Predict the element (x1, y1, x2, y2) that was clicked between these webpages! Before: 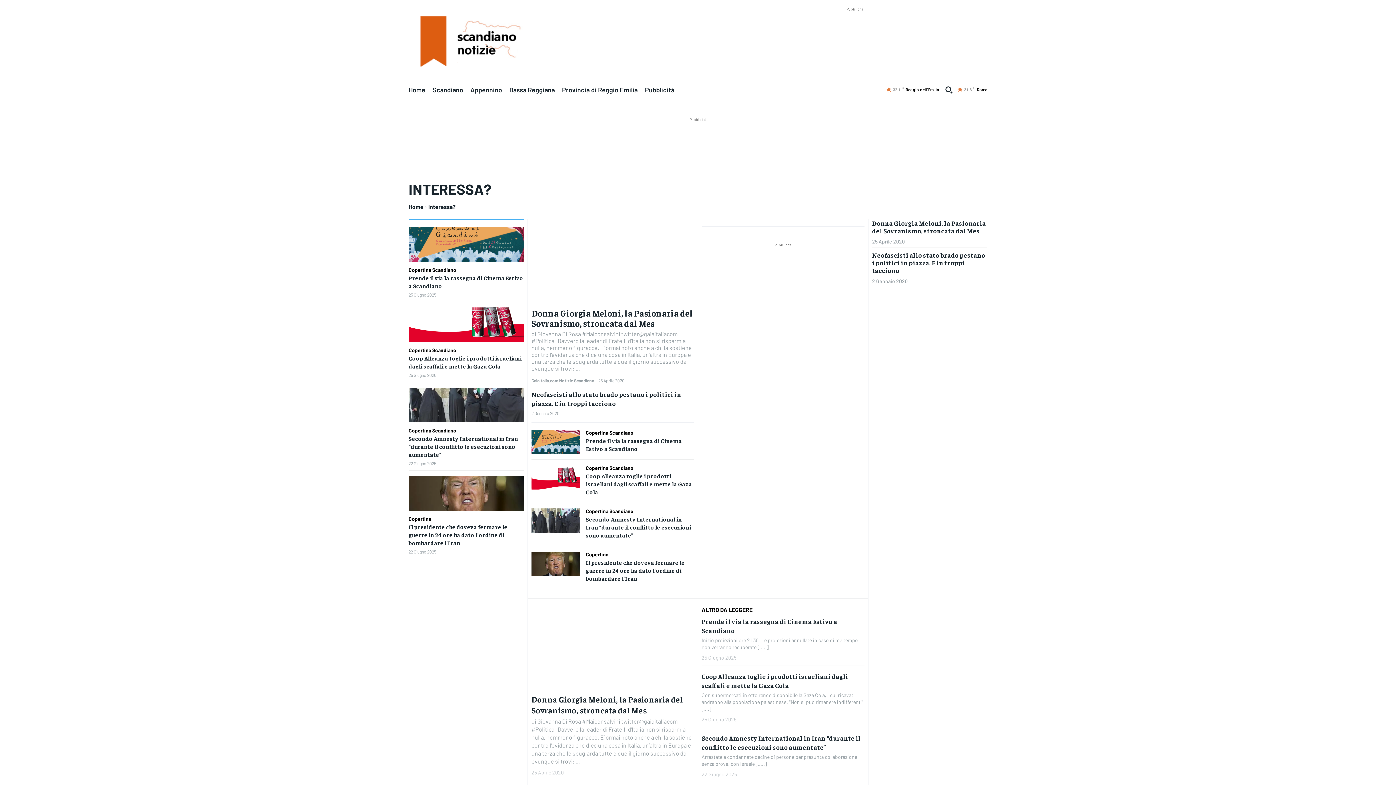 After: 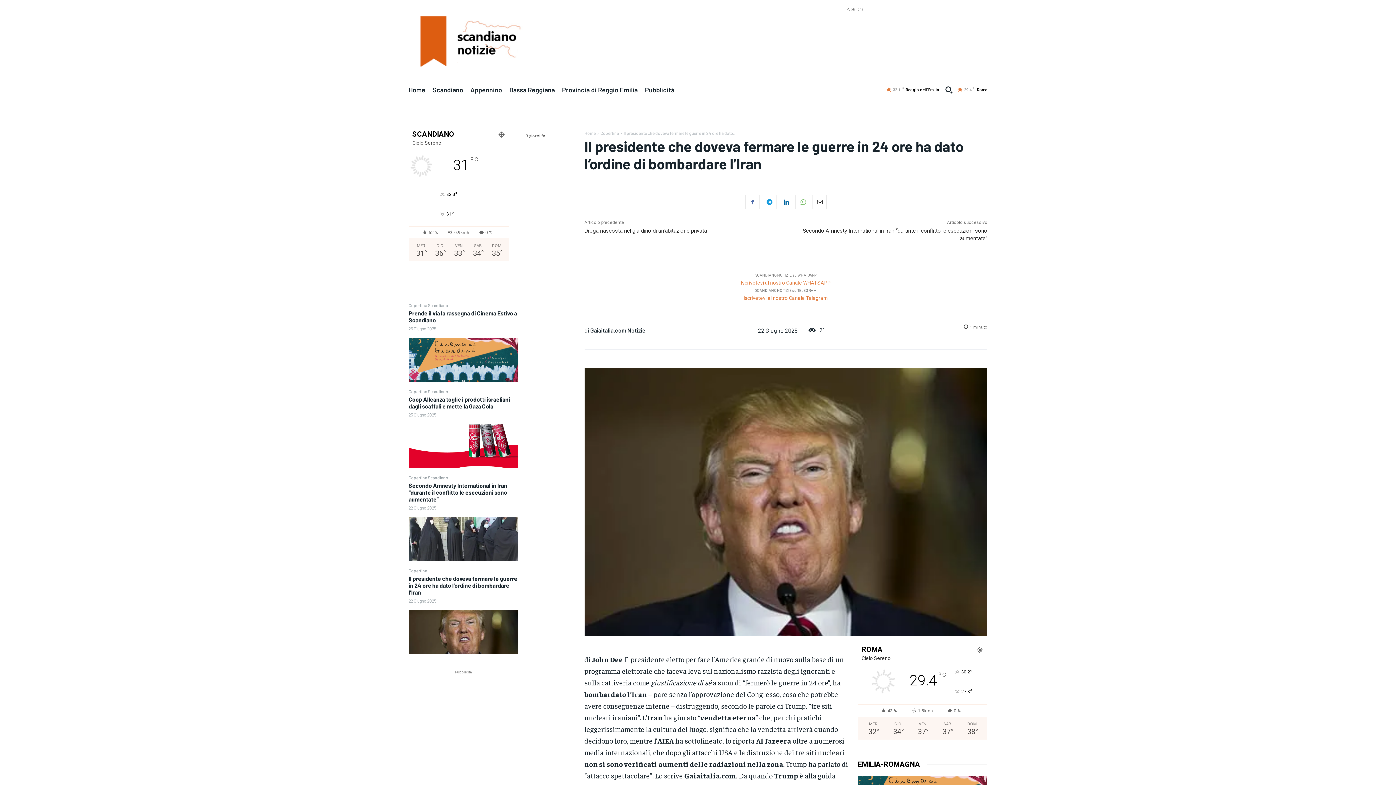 Action: label: Il presidente che doveva fermare le guerre in 24 ore ha dato l’ordine di bombardare l’Iran bbox: (408, 523, 507, 546)